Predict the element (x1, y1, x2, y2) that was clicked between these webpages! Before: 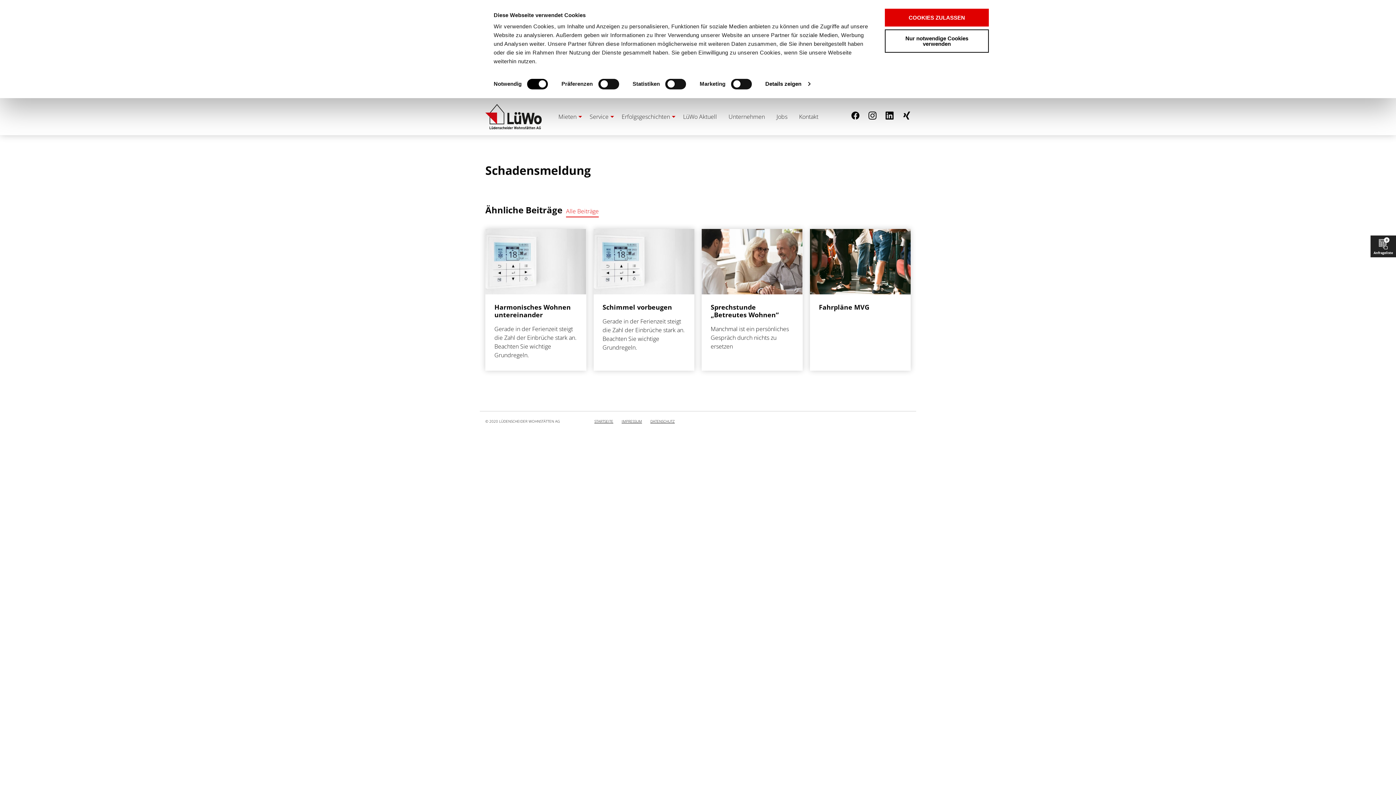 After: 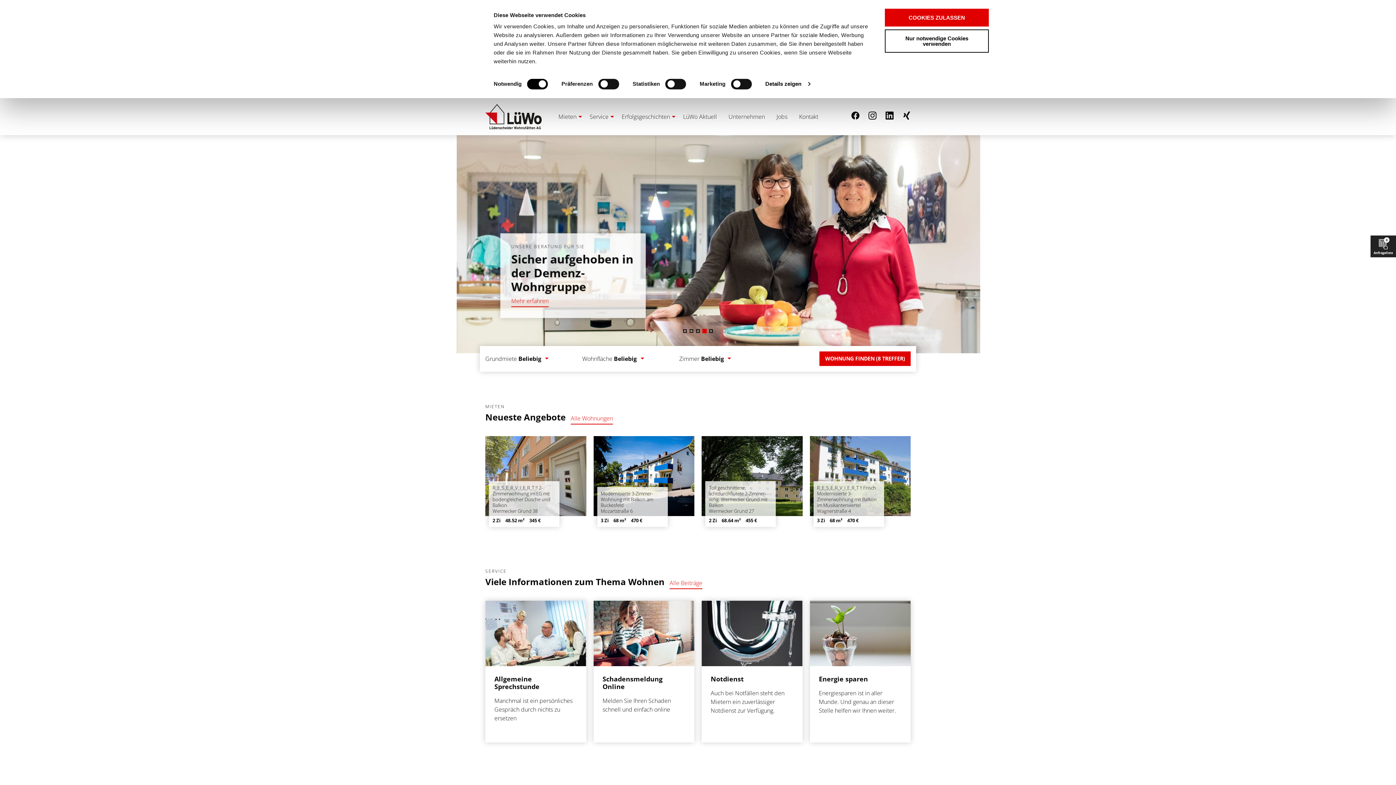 Action: bbox: (485, 104, 541, 129)